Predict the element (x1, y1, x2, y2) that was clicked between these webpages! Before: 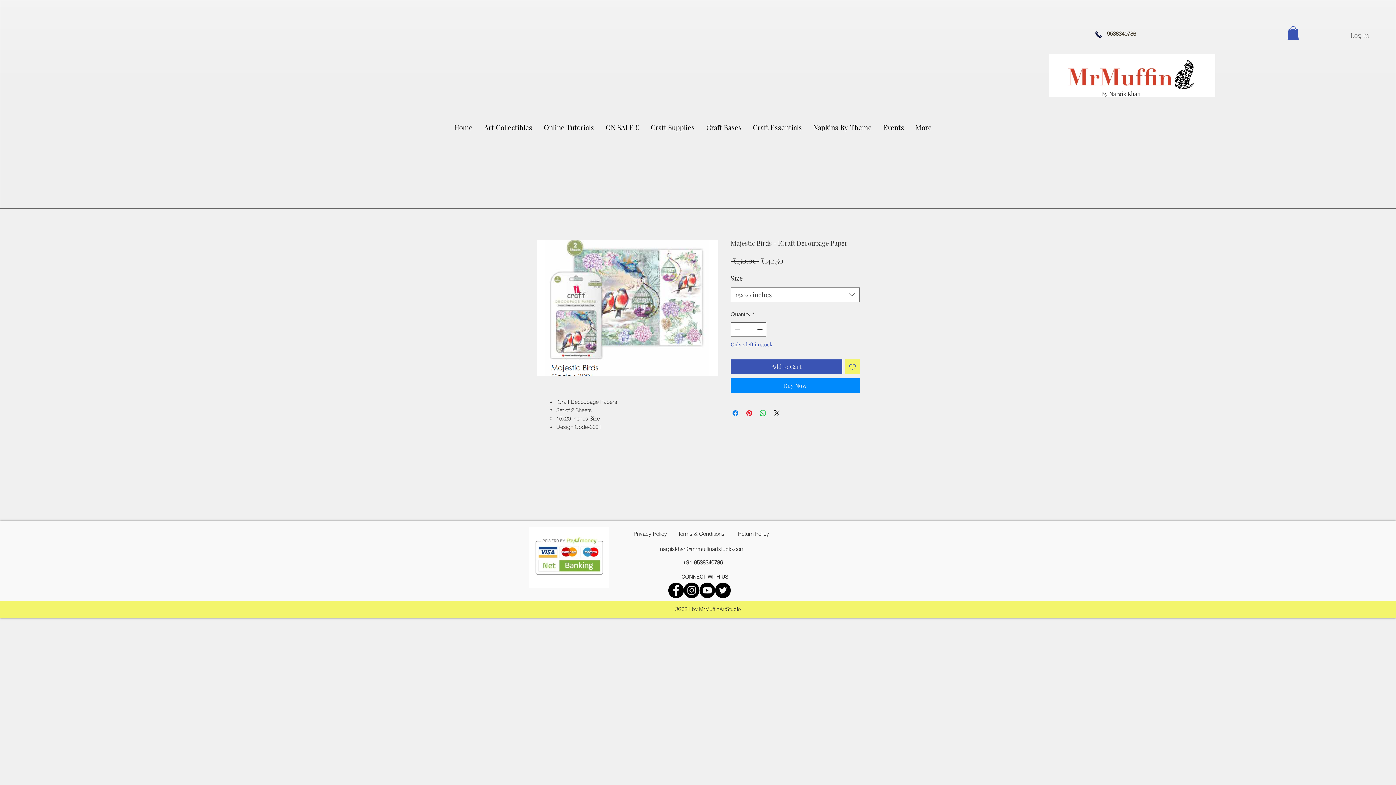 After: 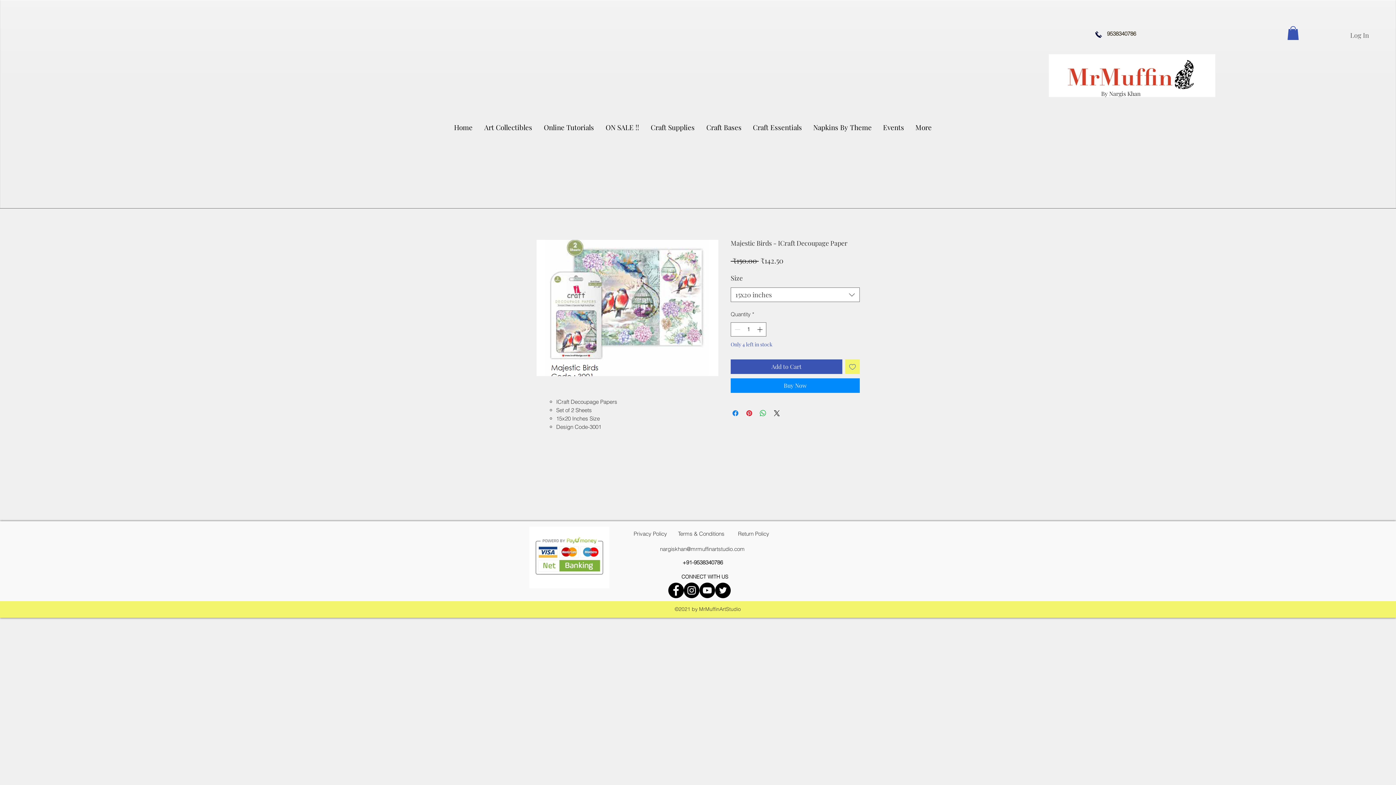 Action: bbox: (645, 121, 701, 132) label: Craft Supplies